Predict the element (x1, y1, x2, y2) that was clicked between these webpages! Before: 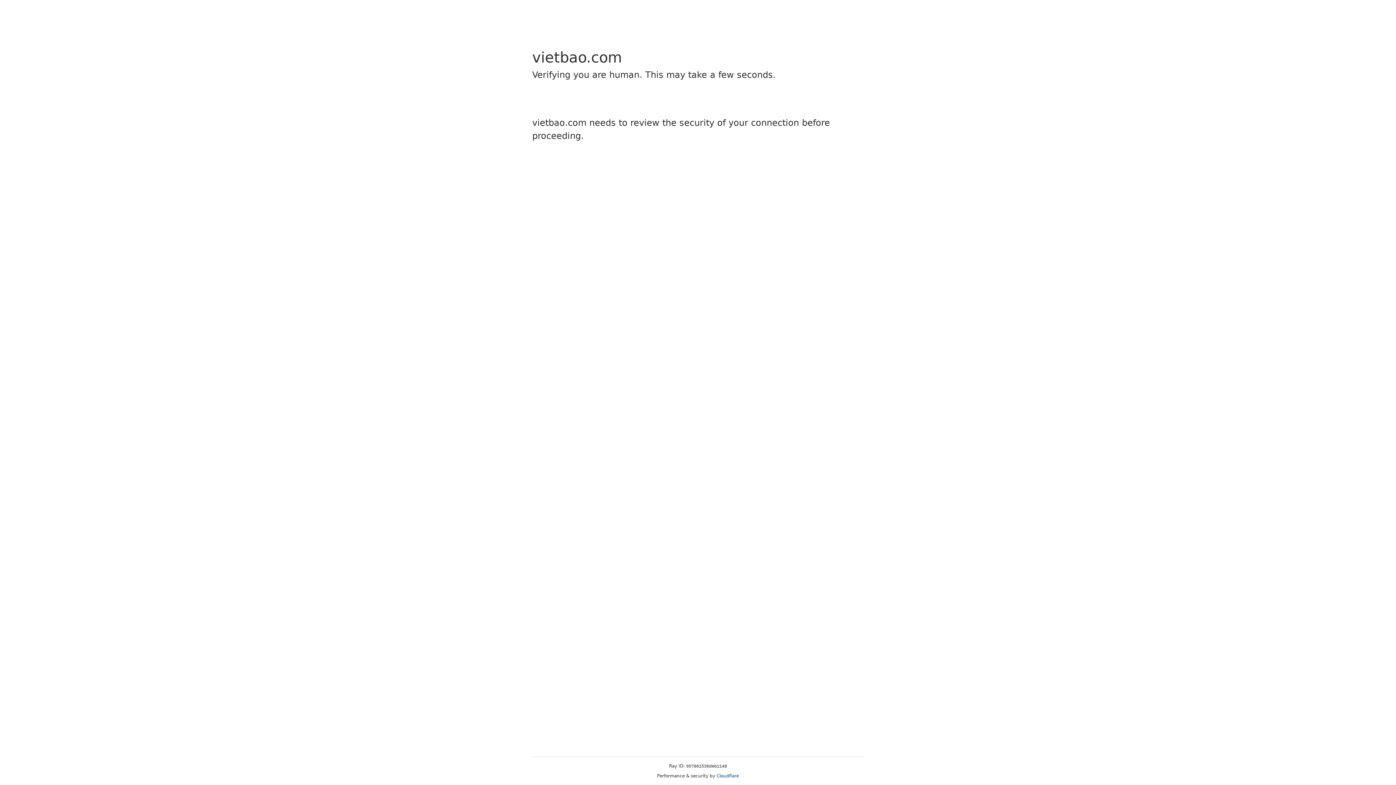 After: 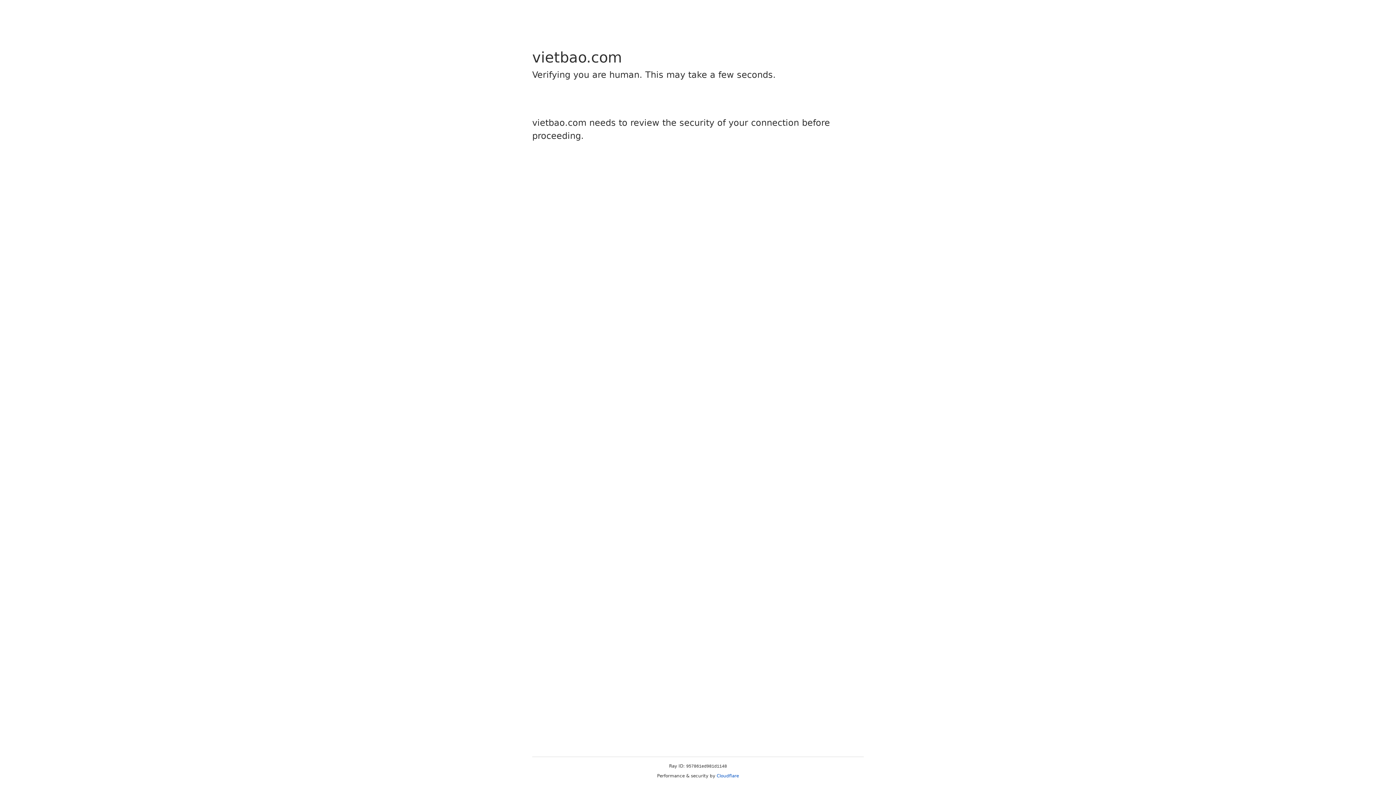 Action: bbox: (716, 773, 739, 778) label: Cloudflare